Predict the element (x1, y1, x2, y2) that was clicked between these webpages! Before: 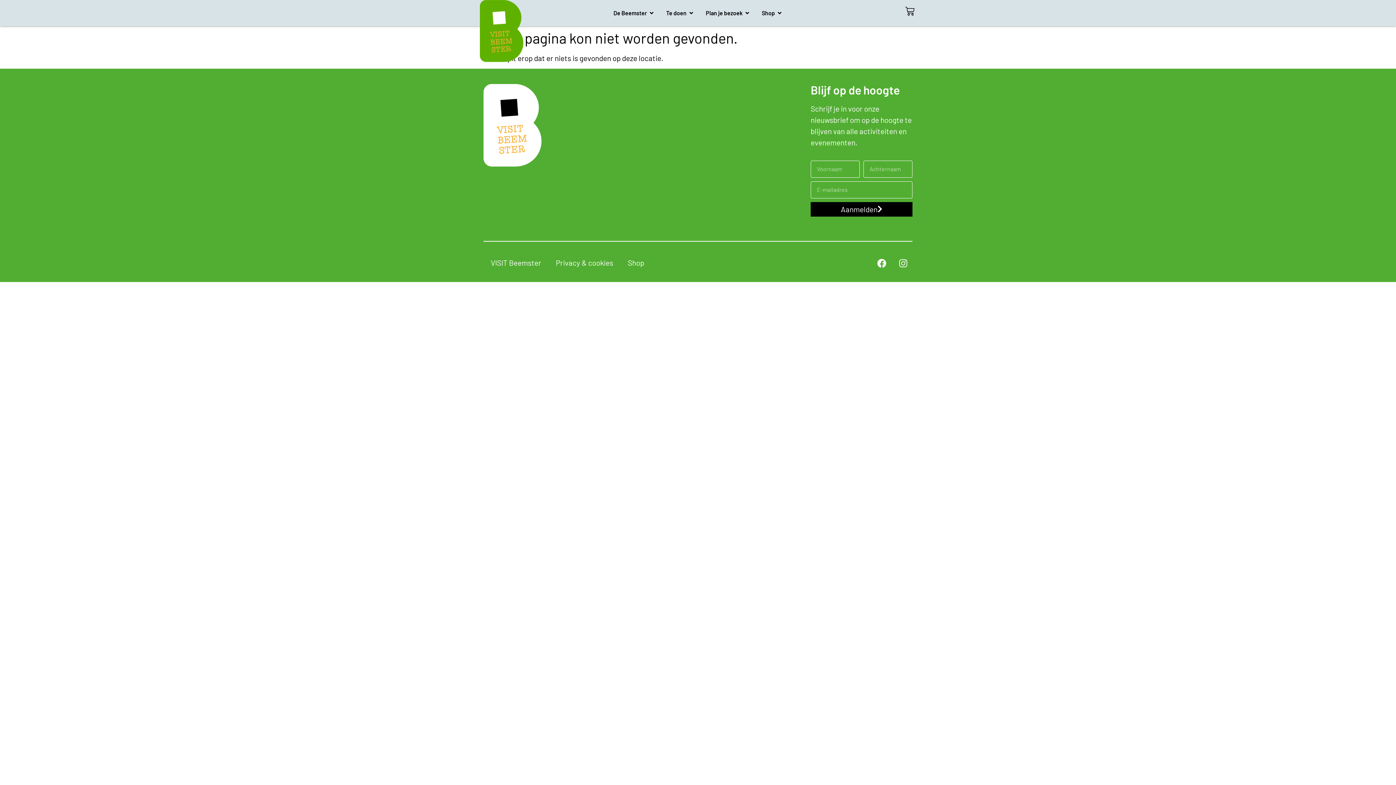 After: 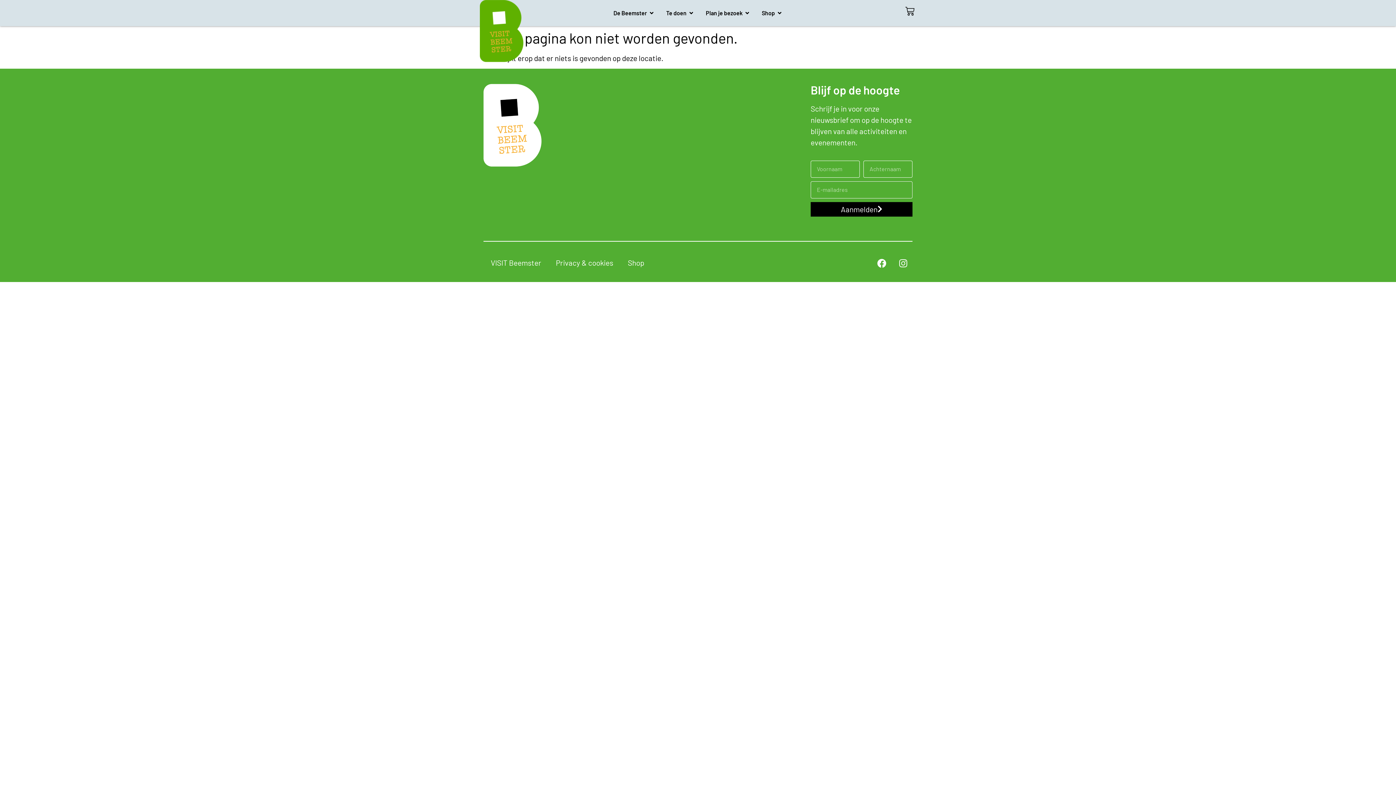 Action: label: Aanmelden bbox: (810, 202, 912, 216)